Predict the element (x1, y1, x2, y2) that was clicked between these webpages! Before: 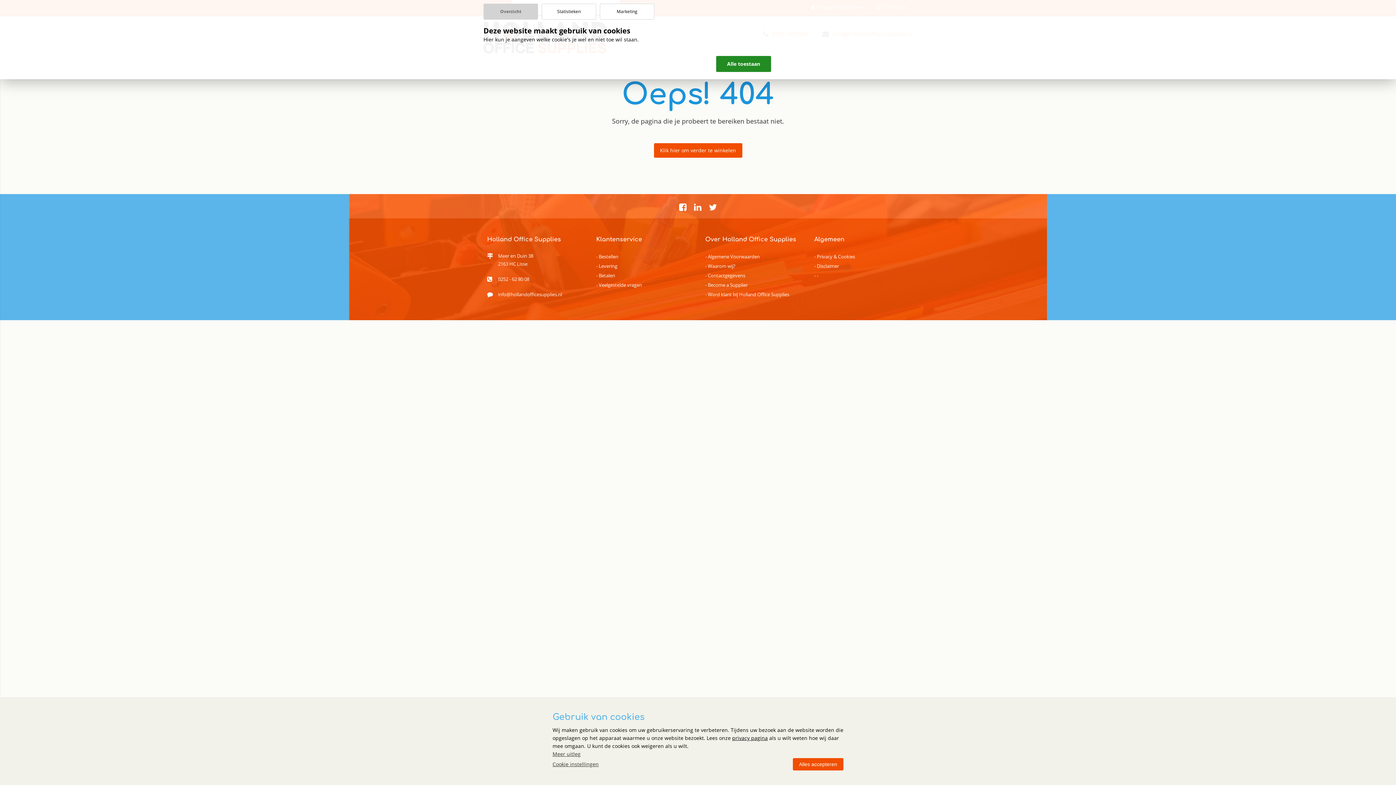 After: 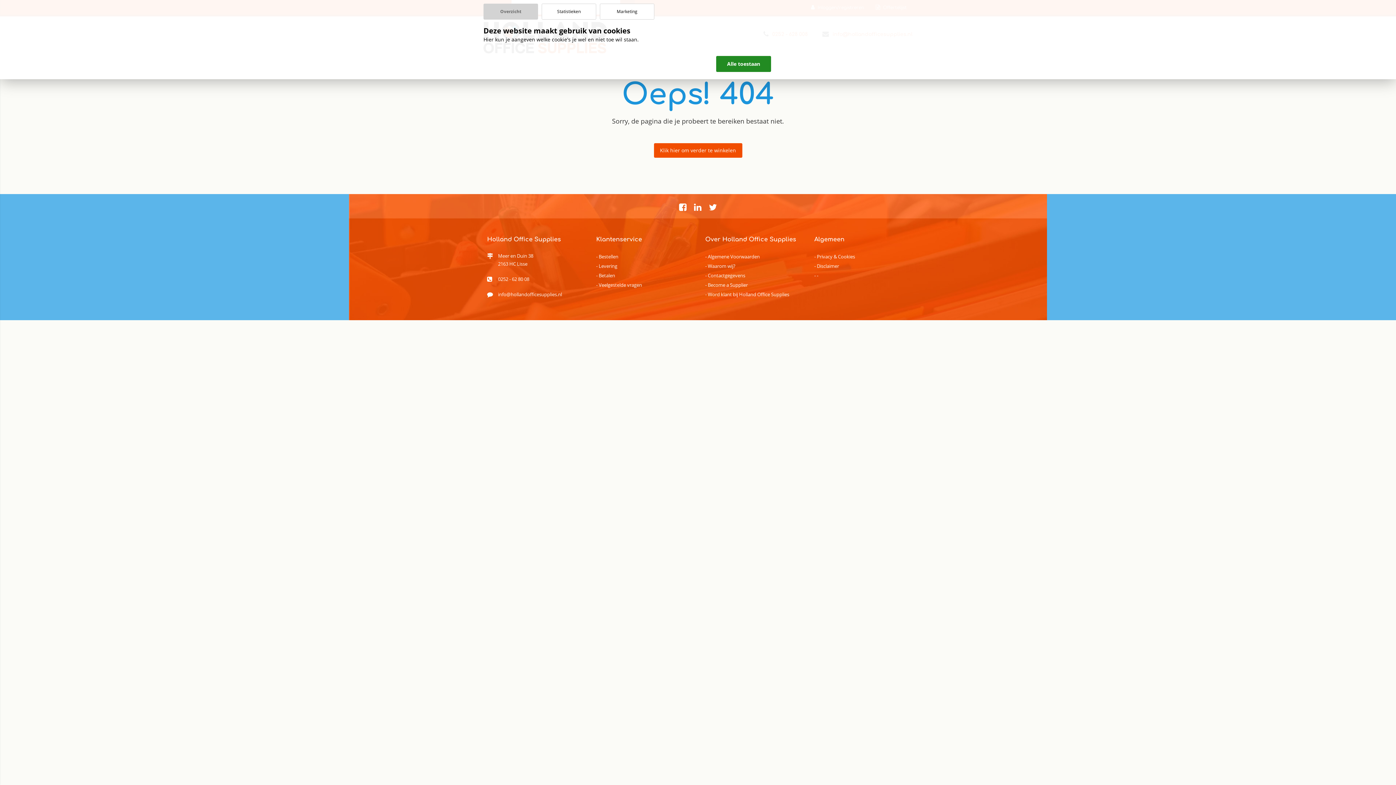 Action: label: Alles accepteren bbox: (793, 758, 843, 770)